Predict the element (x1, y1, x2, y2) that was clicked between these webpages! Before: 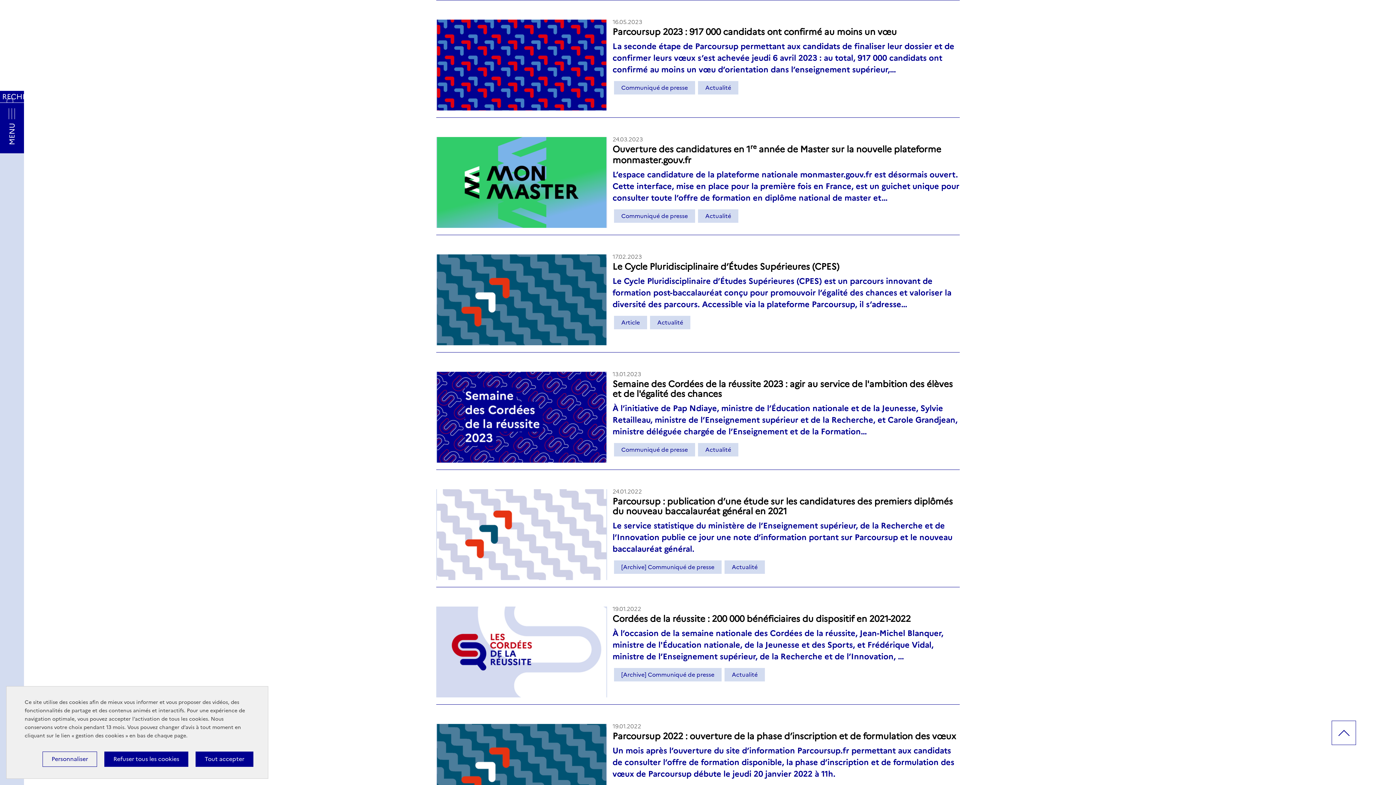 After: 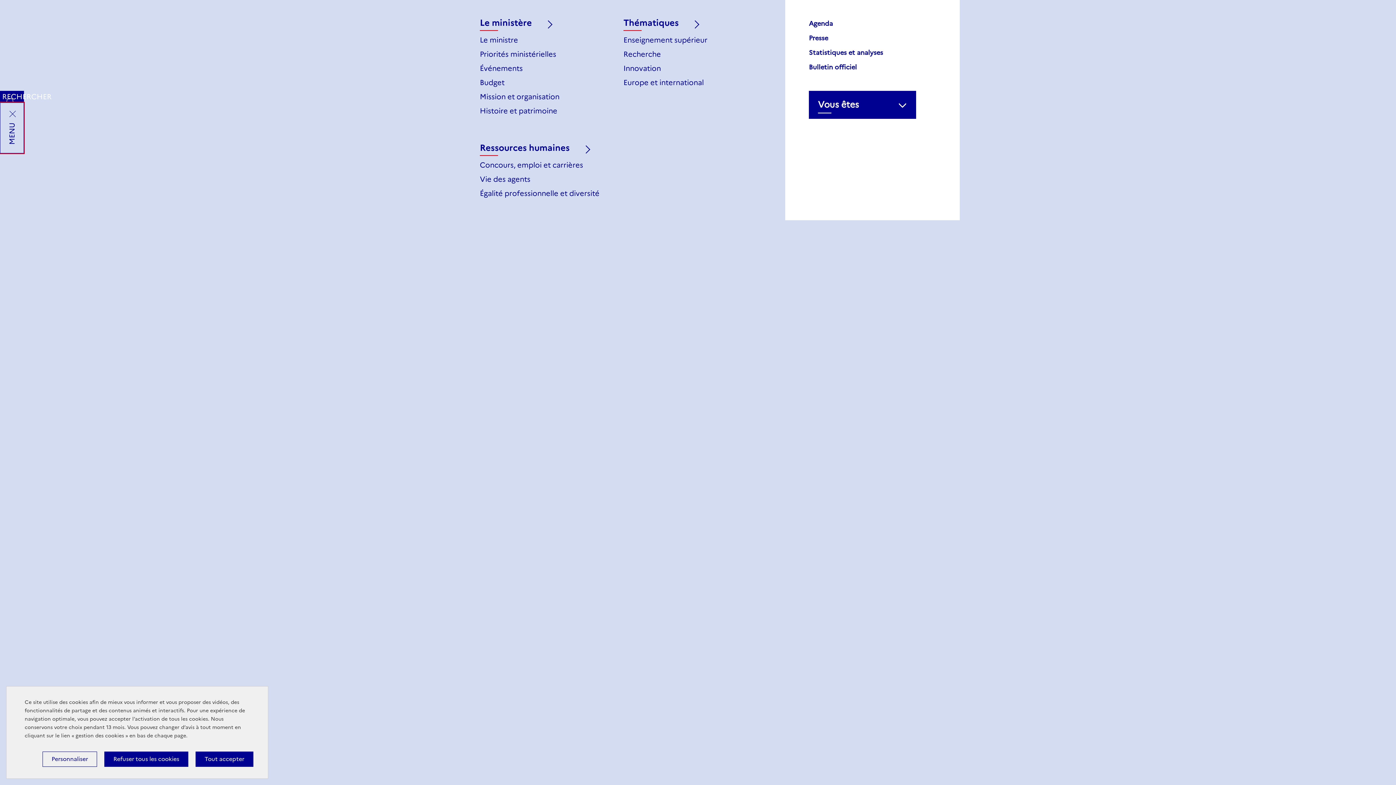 Action: bbox: (0, 102, 24, 153) label: MENU